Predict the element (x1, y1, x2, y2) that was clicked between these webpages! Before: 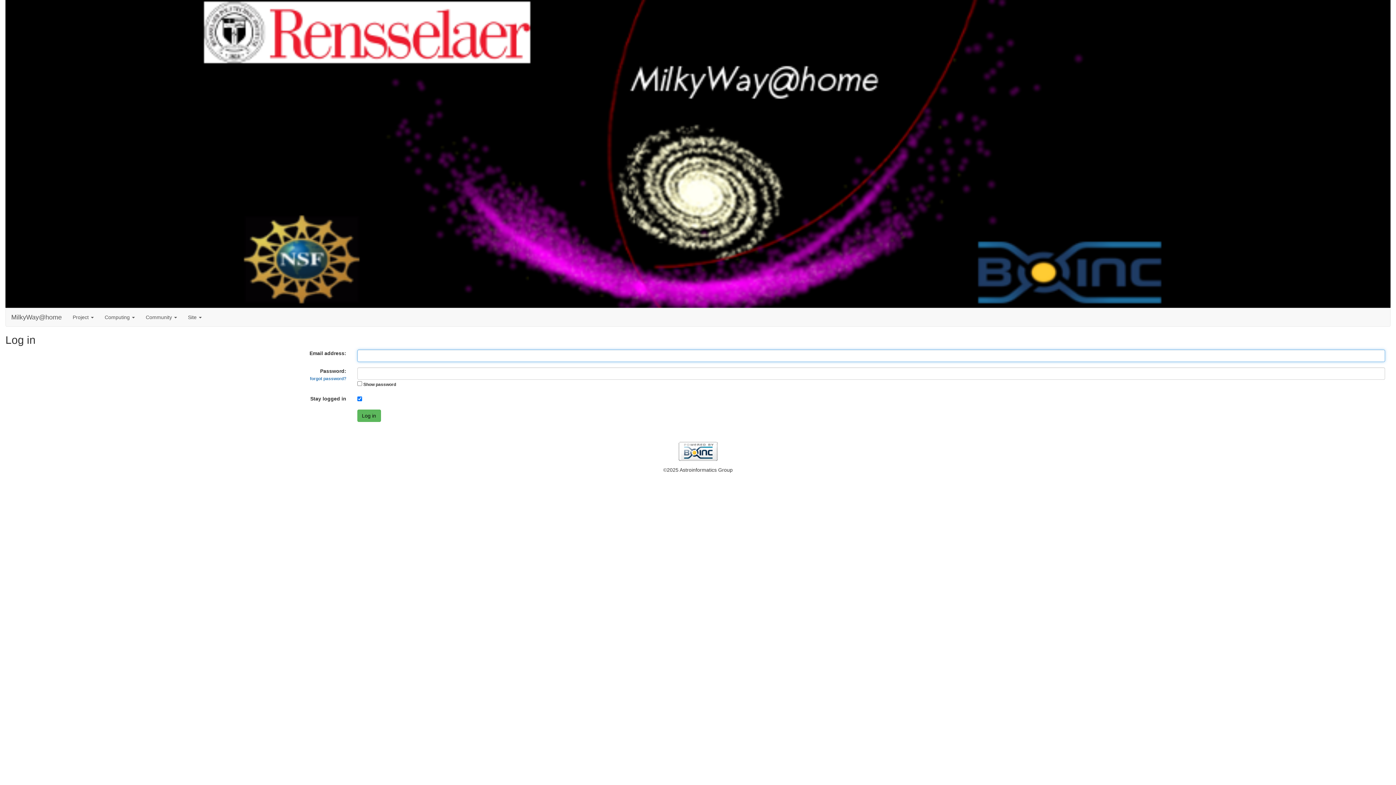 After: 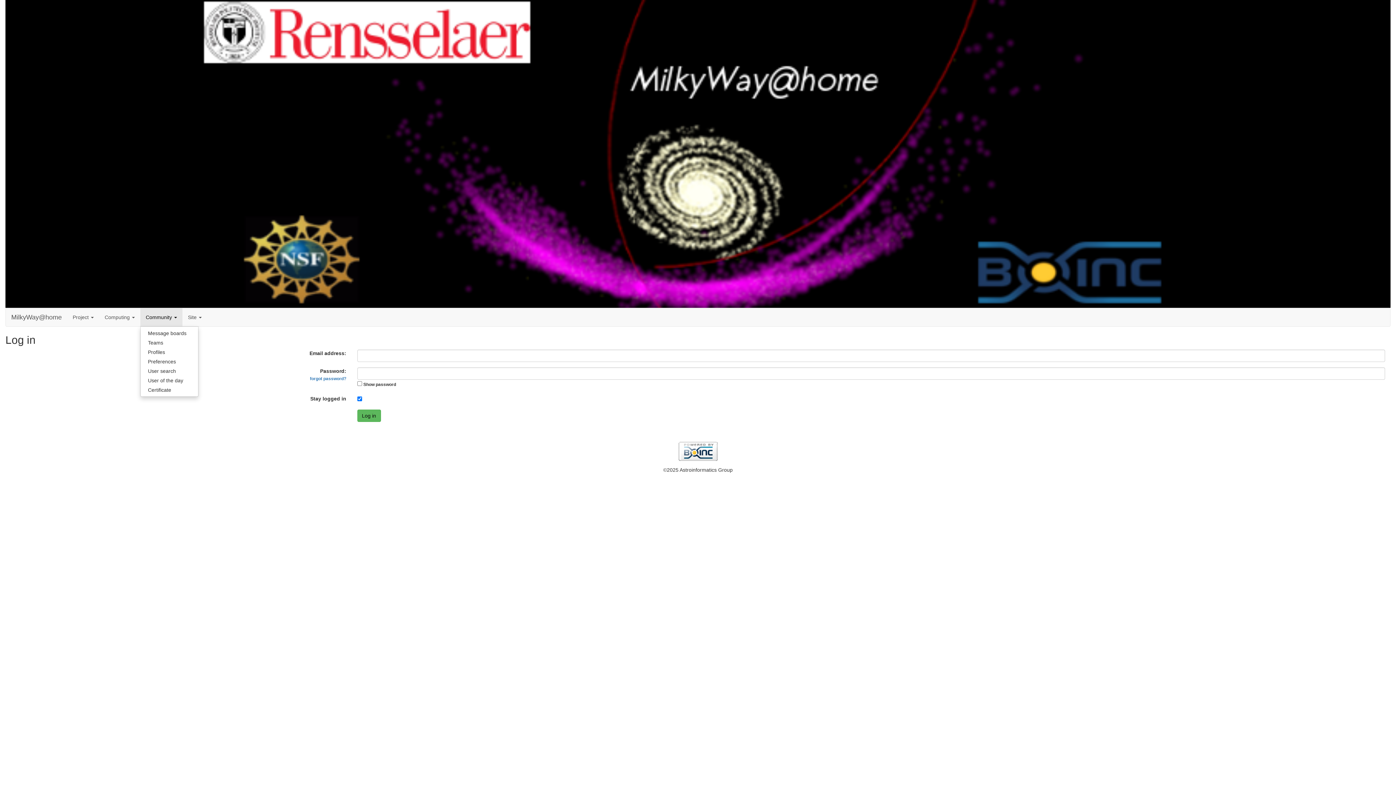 Action: label: Community  bbox: (140, 308, 182, 326)